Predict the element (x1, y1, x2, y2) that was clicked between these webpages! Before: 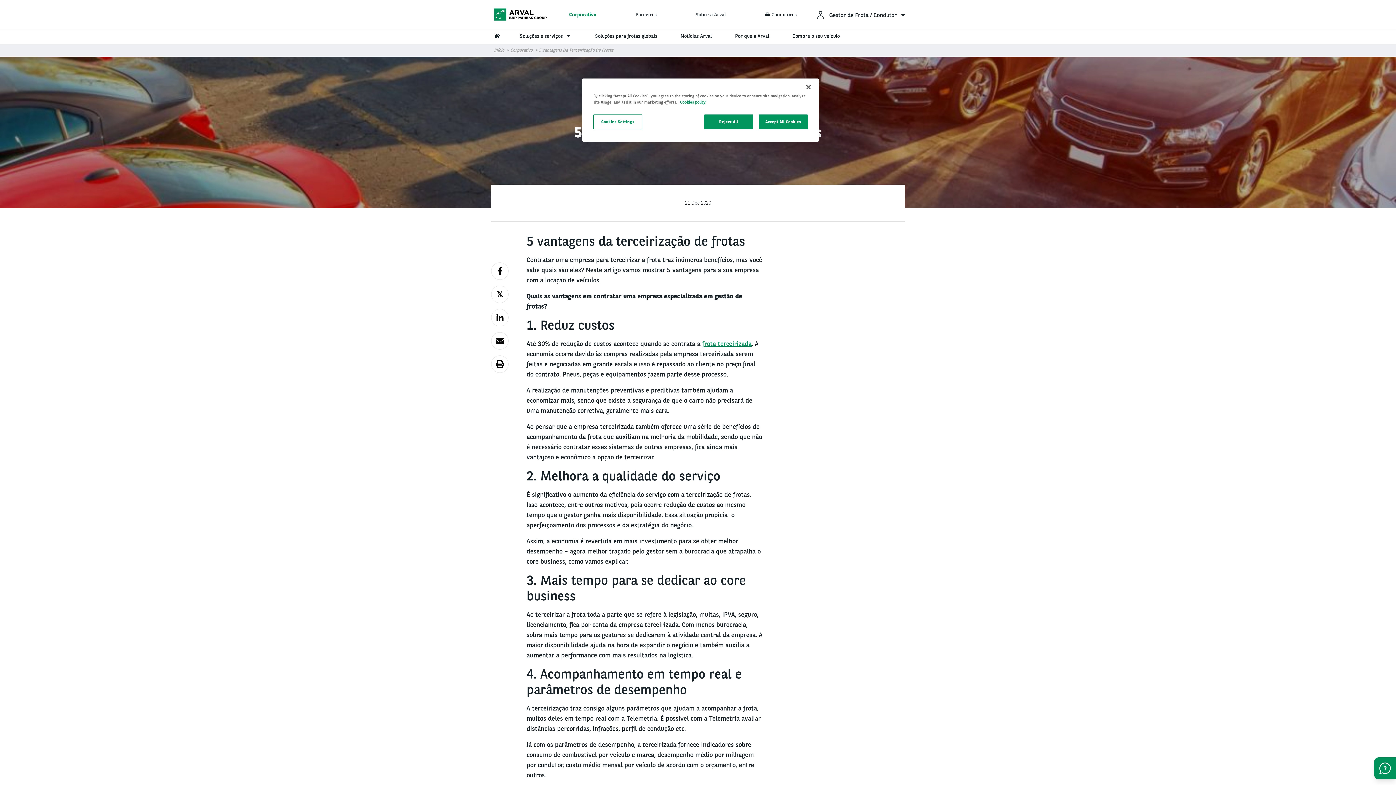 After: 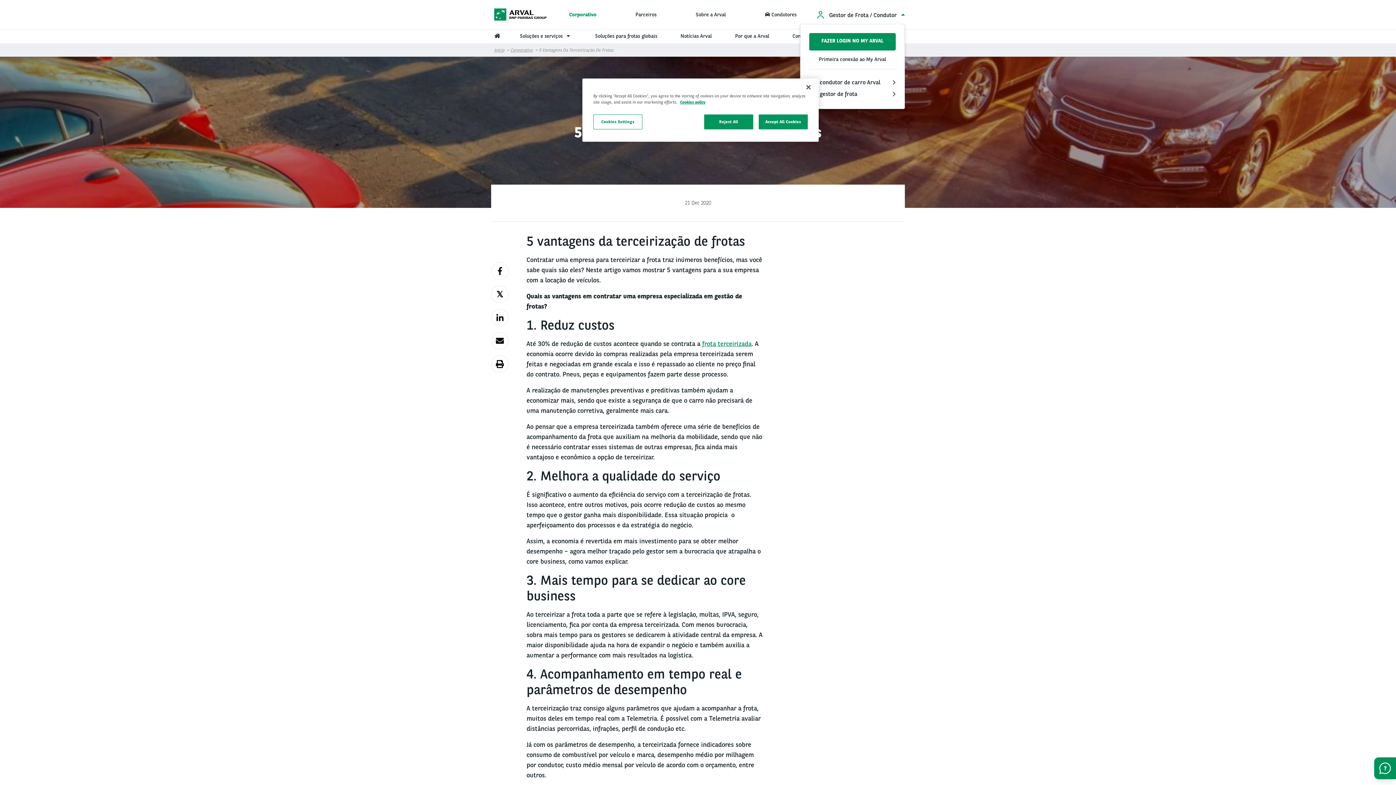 Action: label: 
            
        
      
      Gestor de Frota / Condutor
      
     bbox: (816, 5, 905, 23)